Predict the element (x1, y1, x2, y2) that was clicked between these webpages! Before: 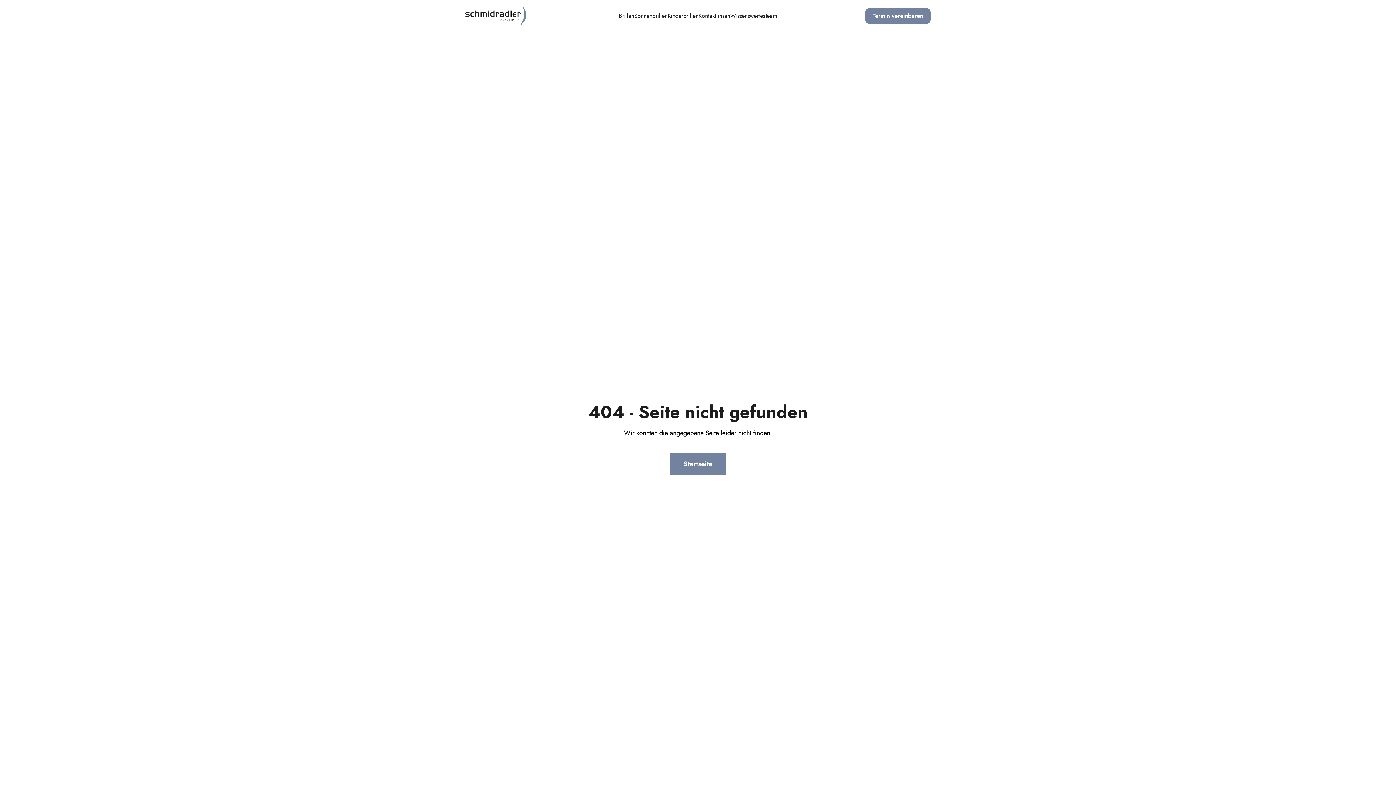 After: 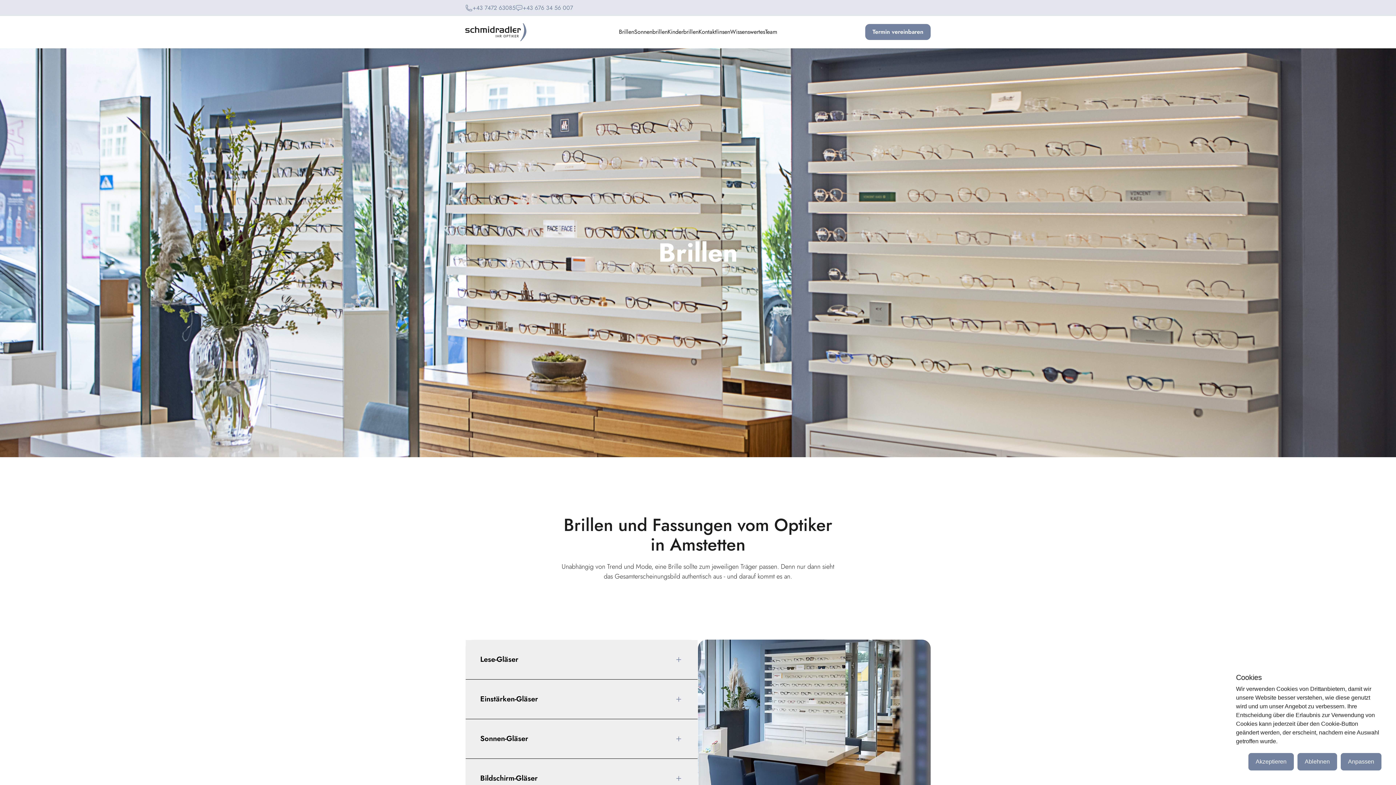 Action: label: Brillen bbox: (619, 11, 634, 20)